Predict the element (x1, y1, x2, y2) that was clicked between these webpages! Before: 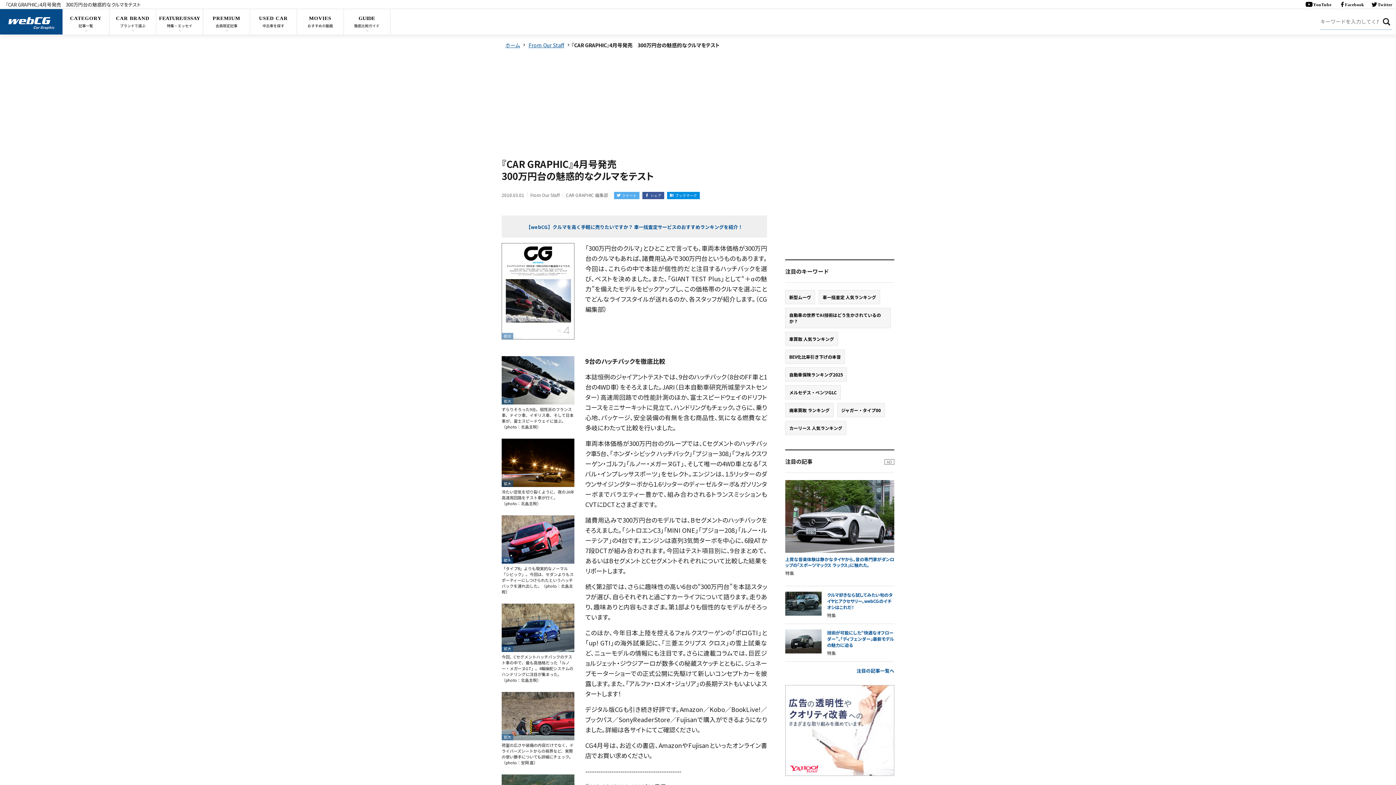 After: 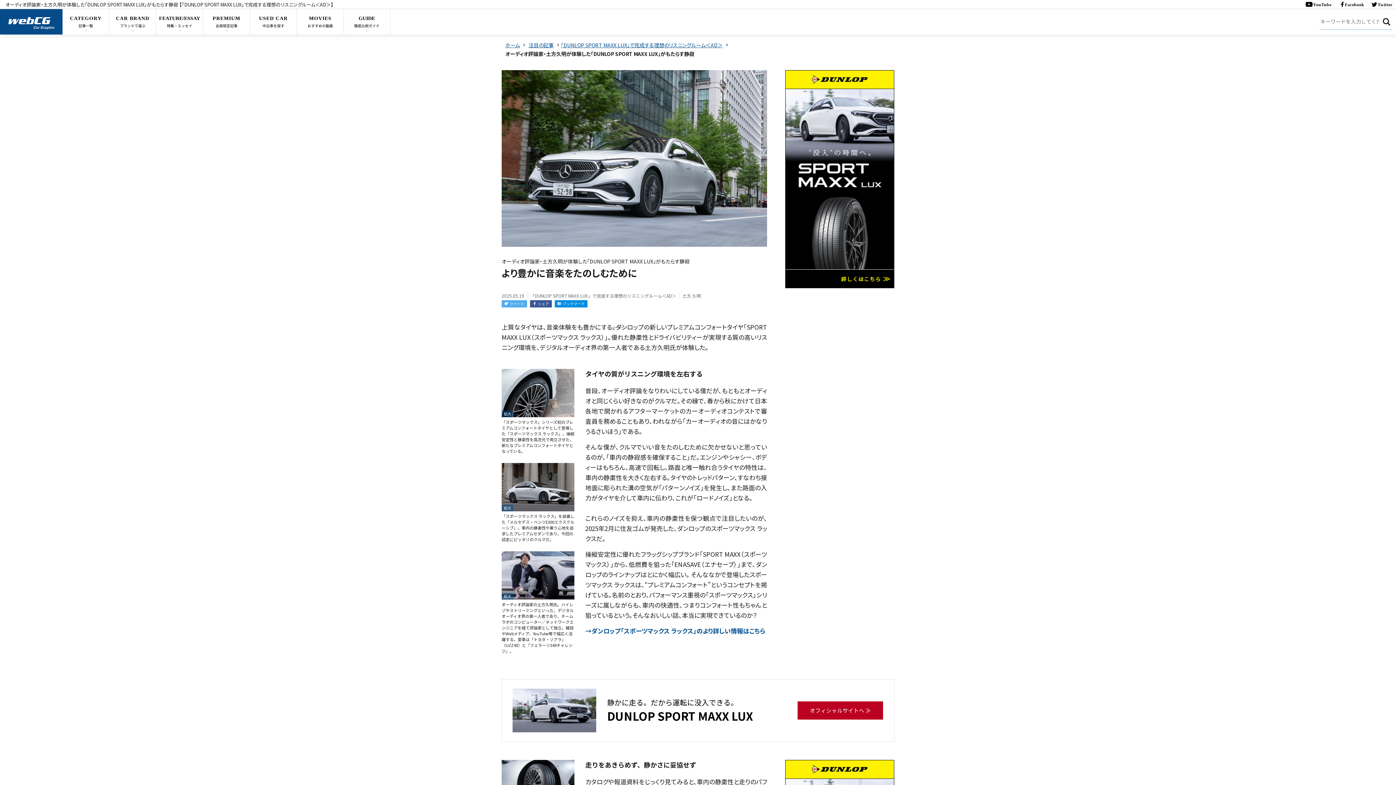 Action: label: 上質な音楽体験は静かなタイヤから。音の専門家がダンロップの「スポーツマックス ラックス」に触れた。 bbox: (785, 556, 894, 568)